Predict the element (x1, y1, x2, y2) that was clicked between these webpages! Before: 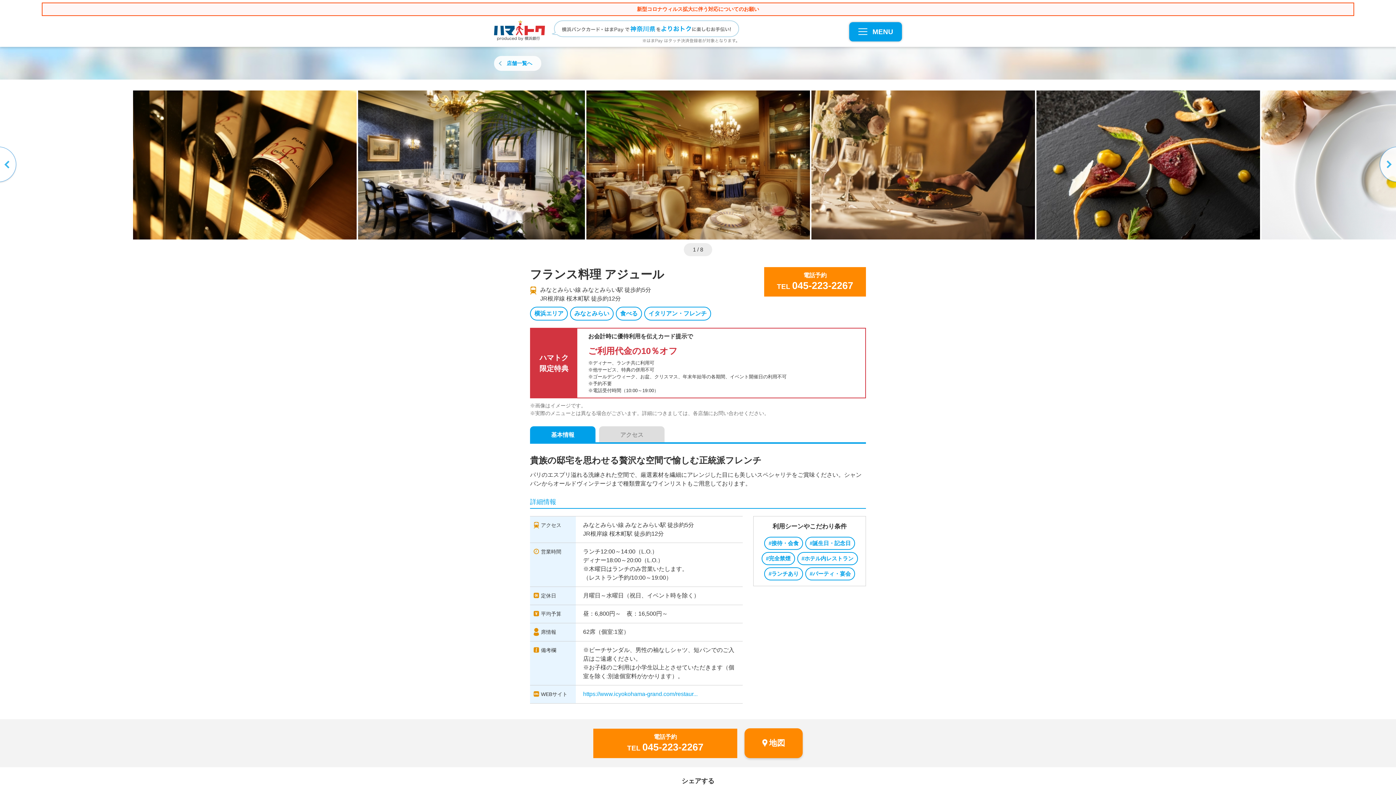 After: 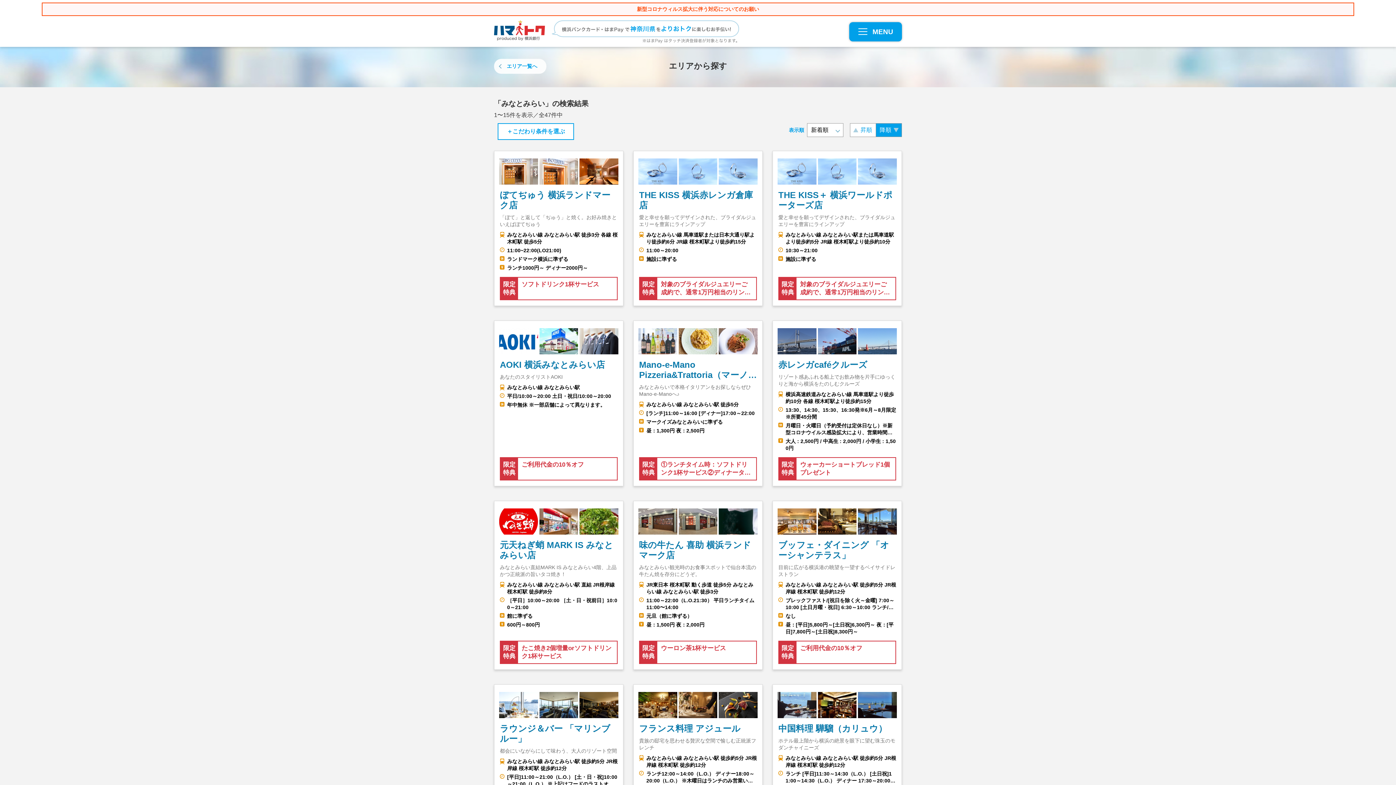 Action: label: みなとみらい bbox: (570, 306, 613, 320)